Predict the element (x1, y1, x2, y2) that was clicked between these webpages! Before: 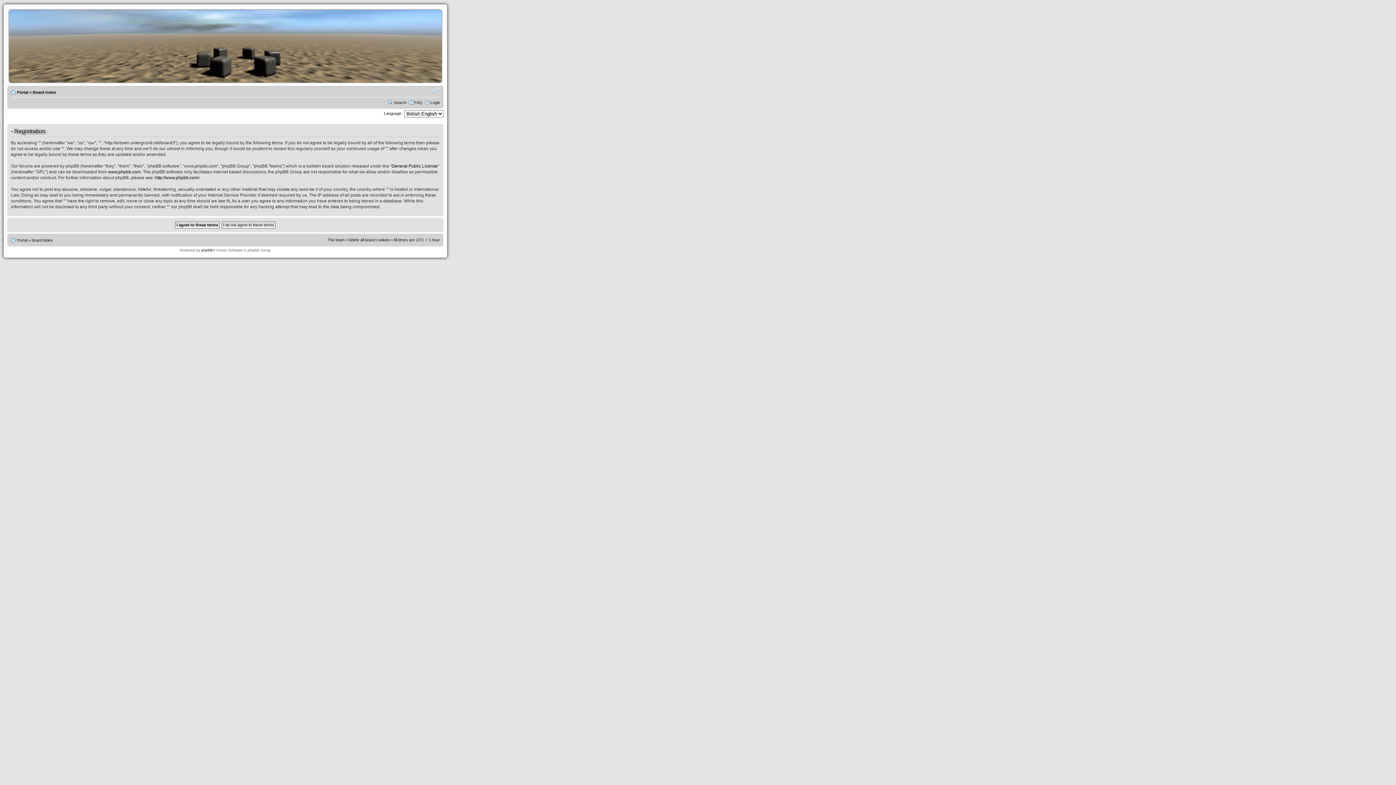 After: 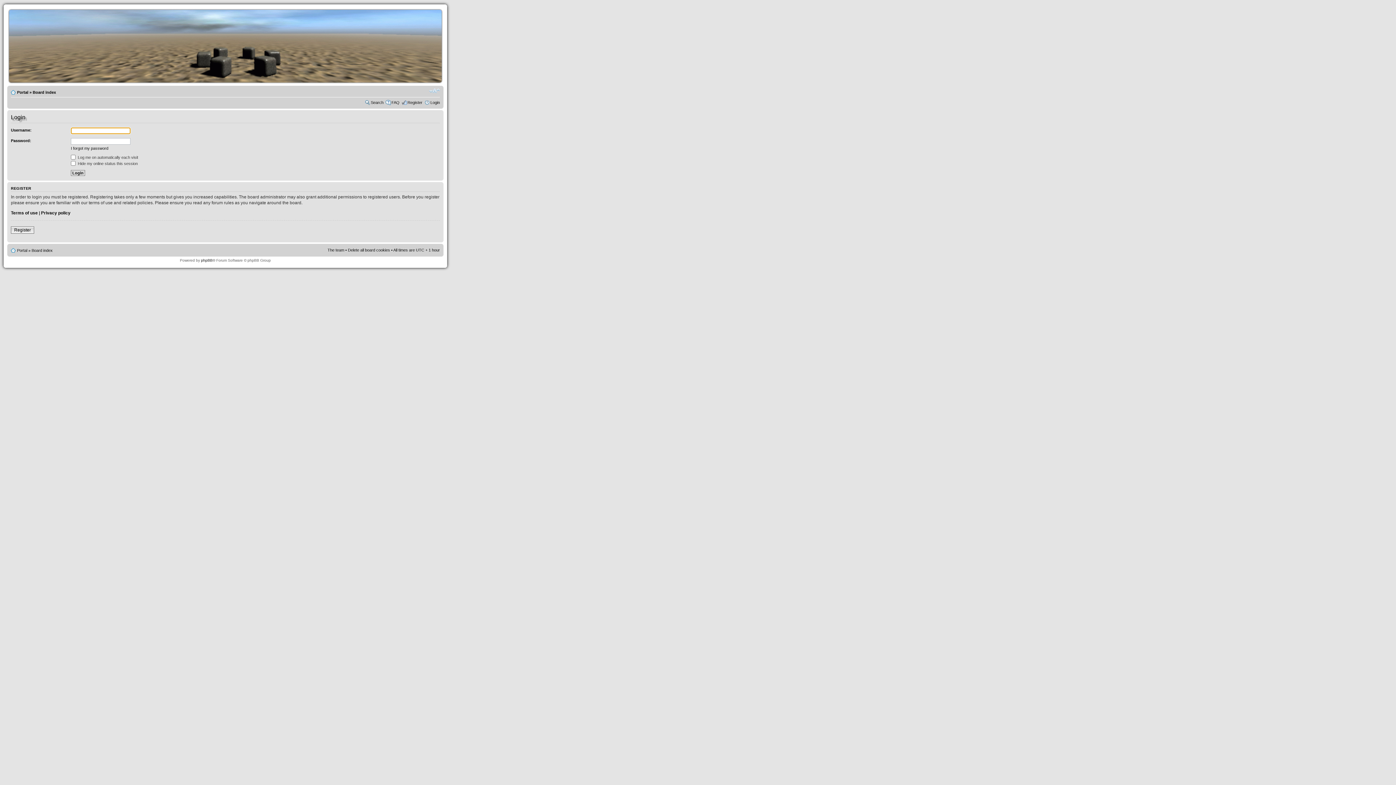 Action: bbox: (430, 100, 440, 104) label: Login